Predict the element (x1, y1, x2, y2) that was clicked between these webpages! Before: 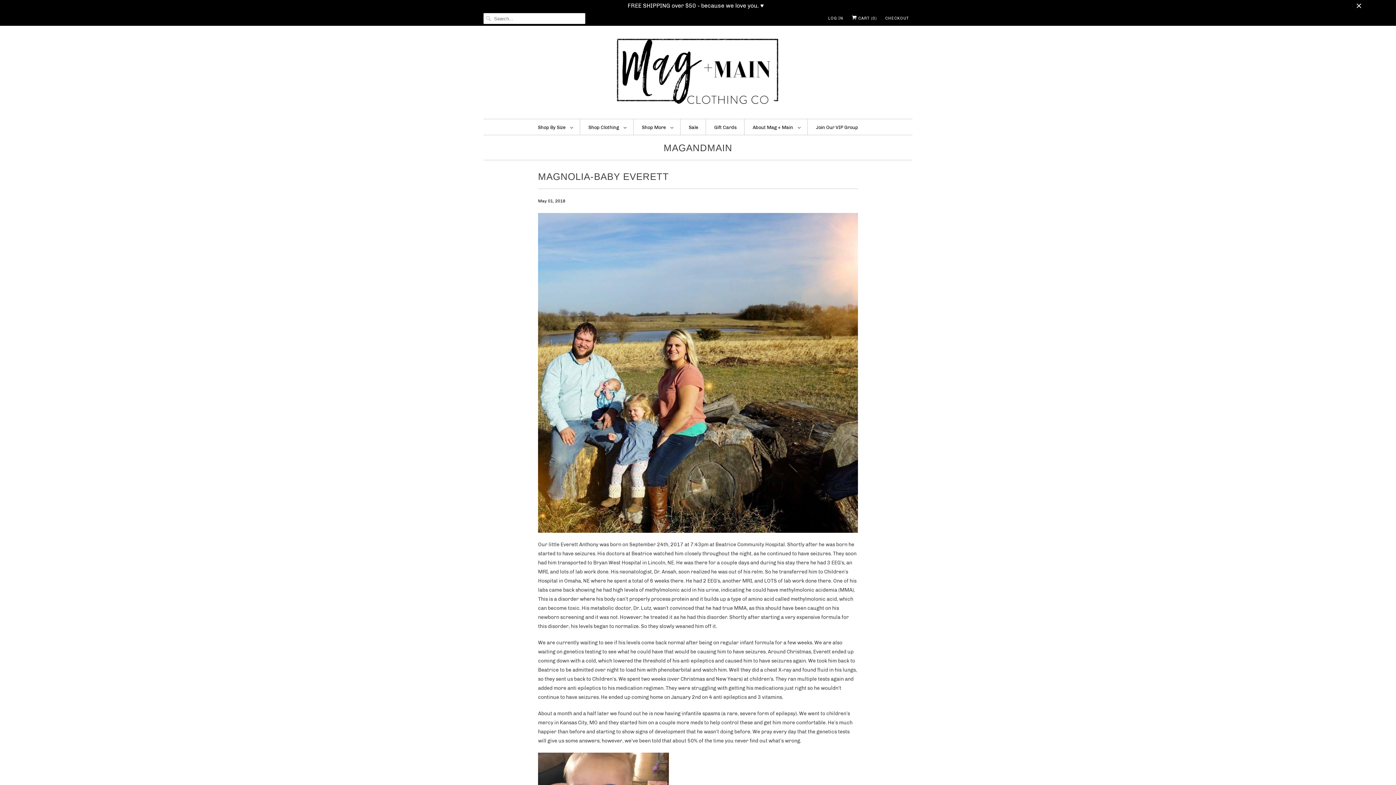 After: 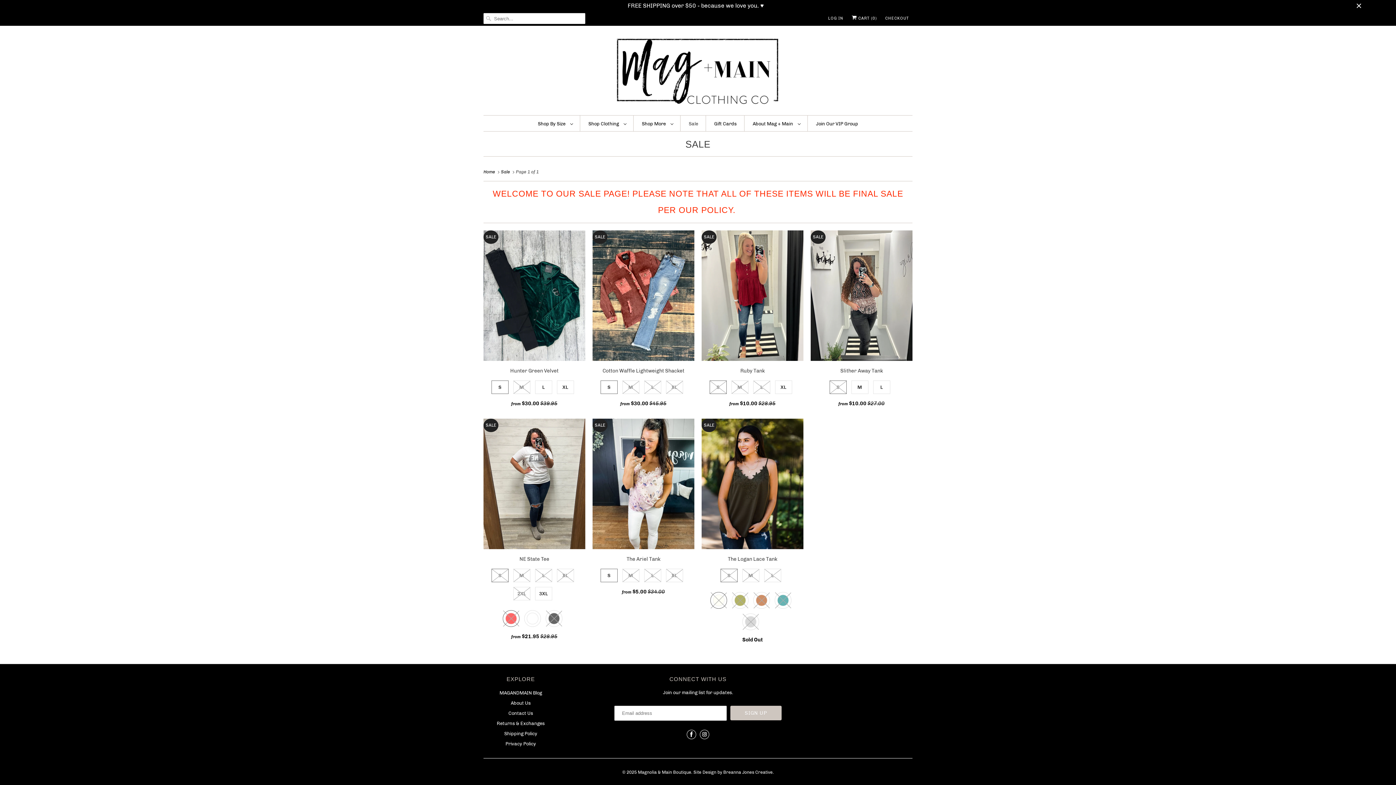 Action: bbox: (688, 122, 698, 131) label: Sale